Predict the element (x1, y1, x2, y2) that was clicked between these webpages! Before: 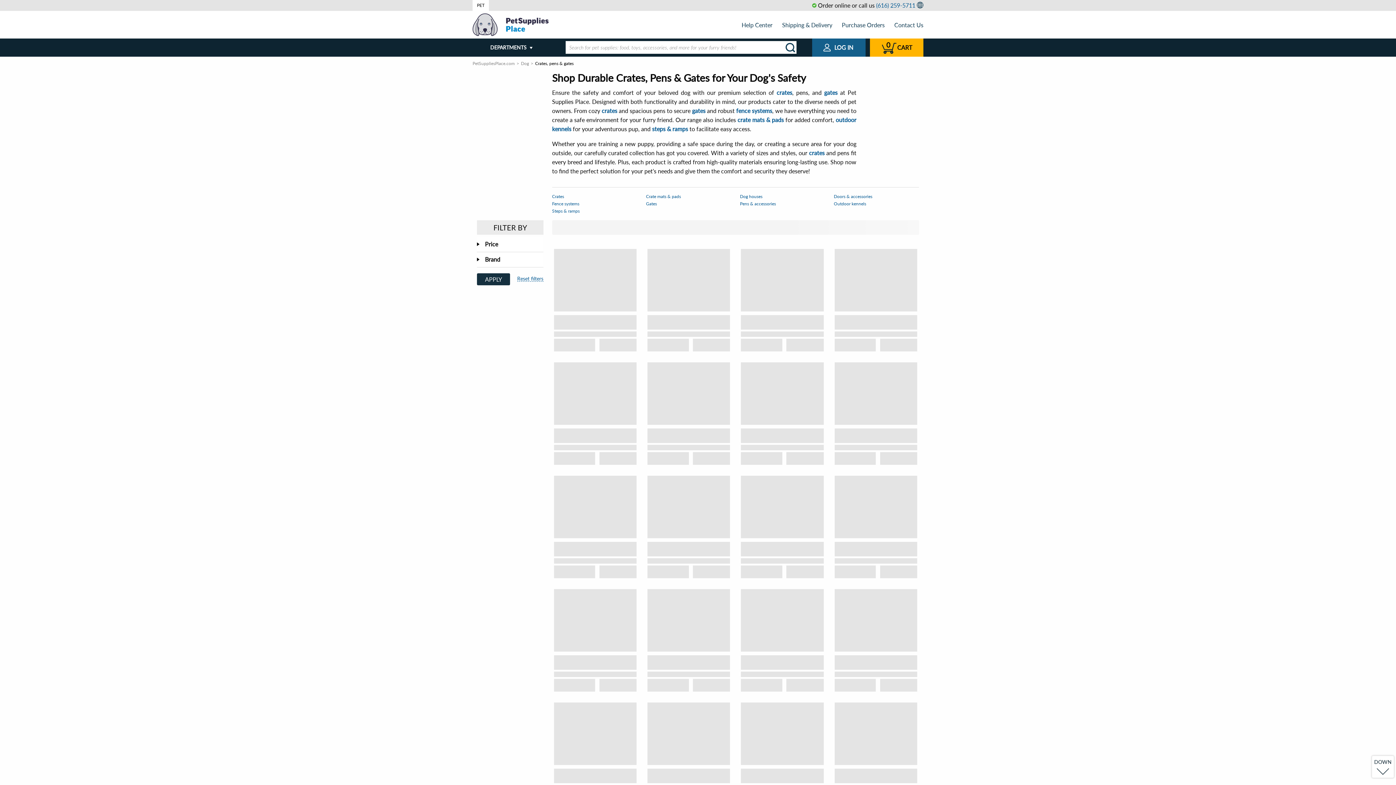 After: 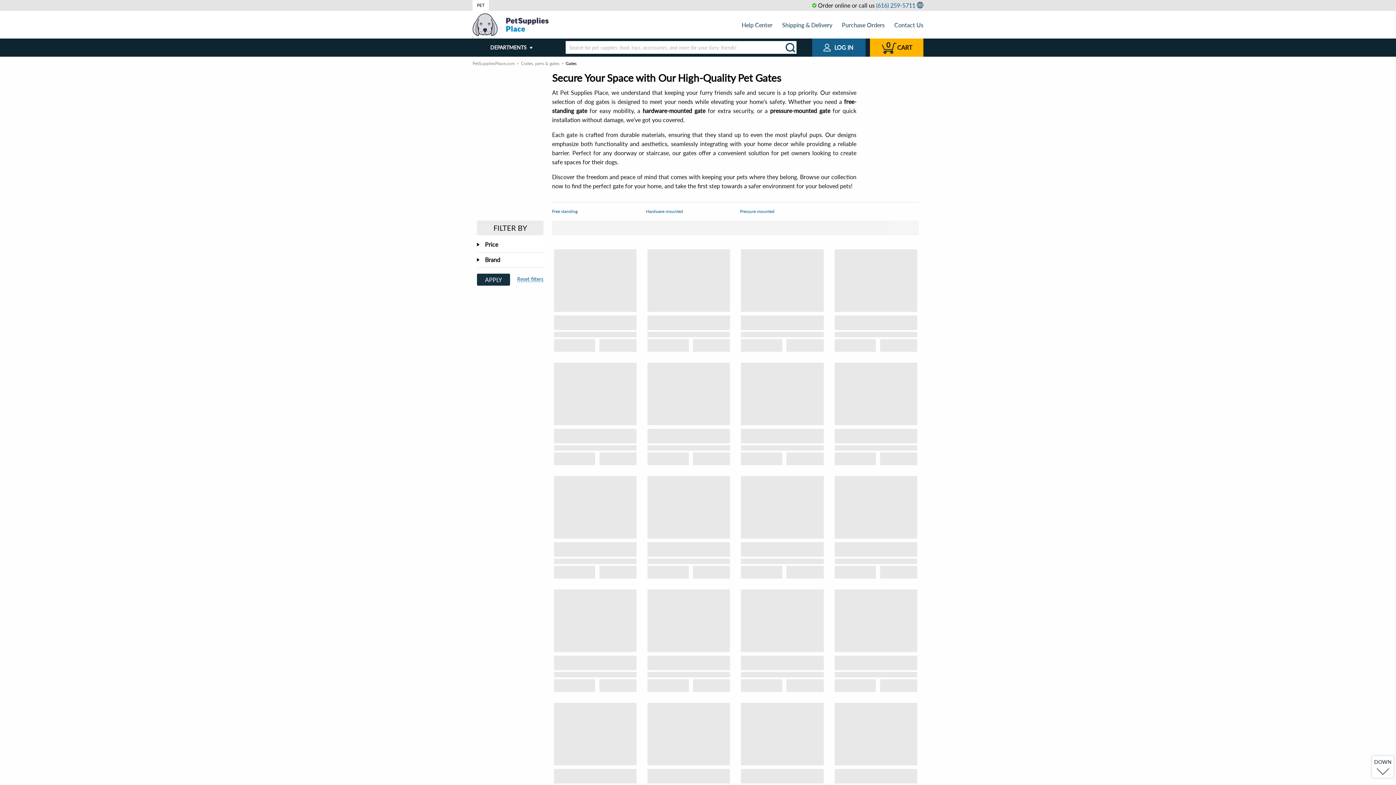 Action: bbox: (692, 107, 705, 114) label: gates